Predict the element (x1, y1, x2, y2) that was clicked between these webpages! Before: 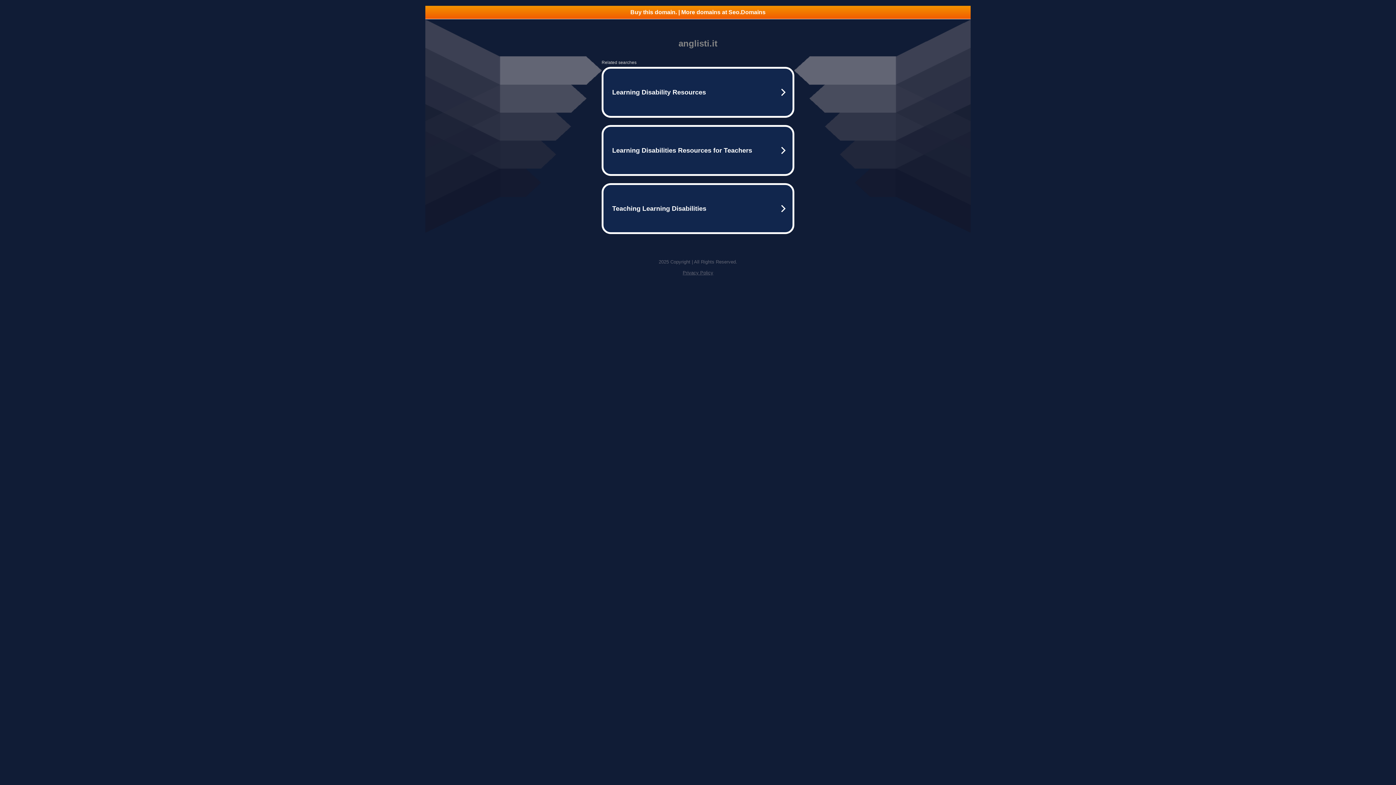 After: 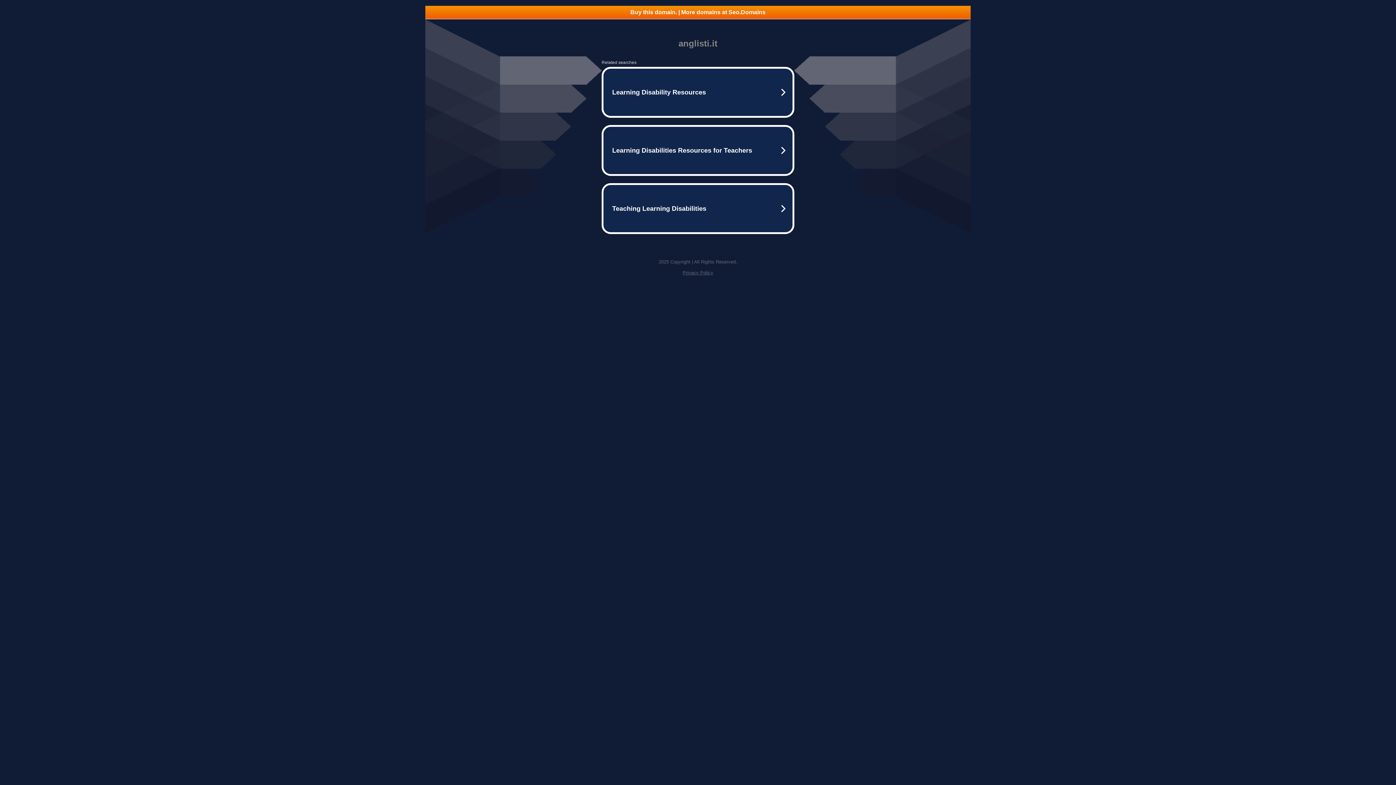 Action: label: Buy this domain. | More domains at Seo.Domains bbox: (425, 5, 970, 18)